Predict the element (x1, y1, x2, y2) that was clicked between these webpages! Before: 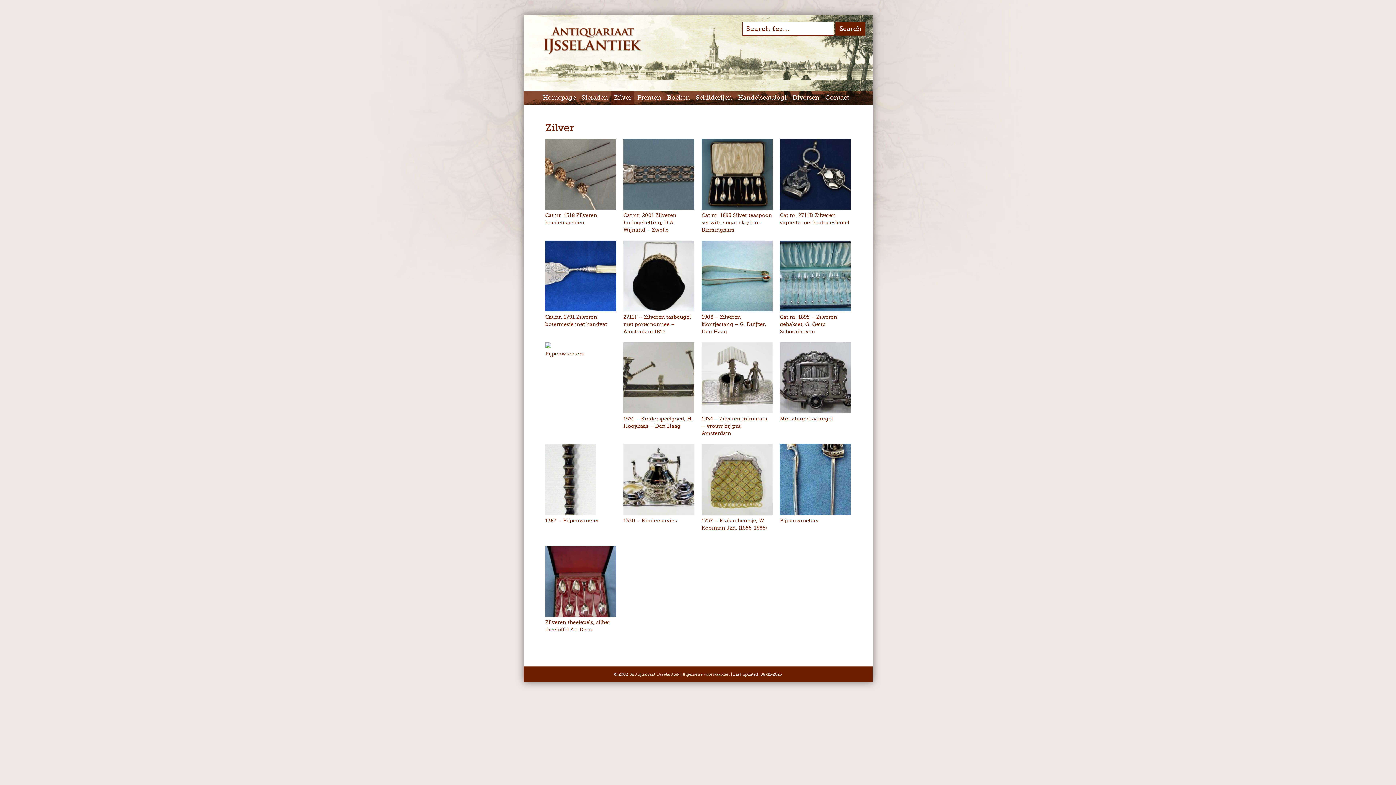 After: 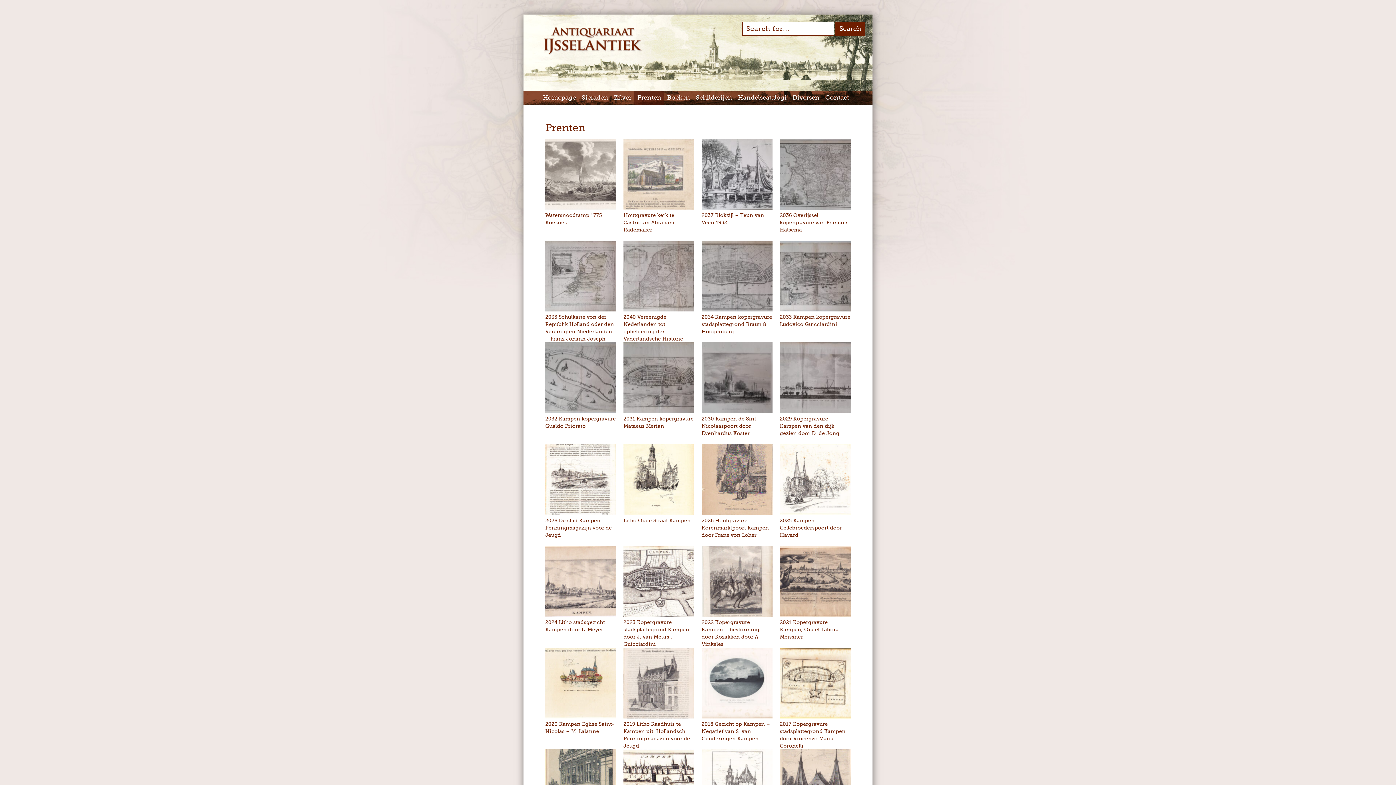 Action: label: Prenten bbox: (634, 90, 664, 104)